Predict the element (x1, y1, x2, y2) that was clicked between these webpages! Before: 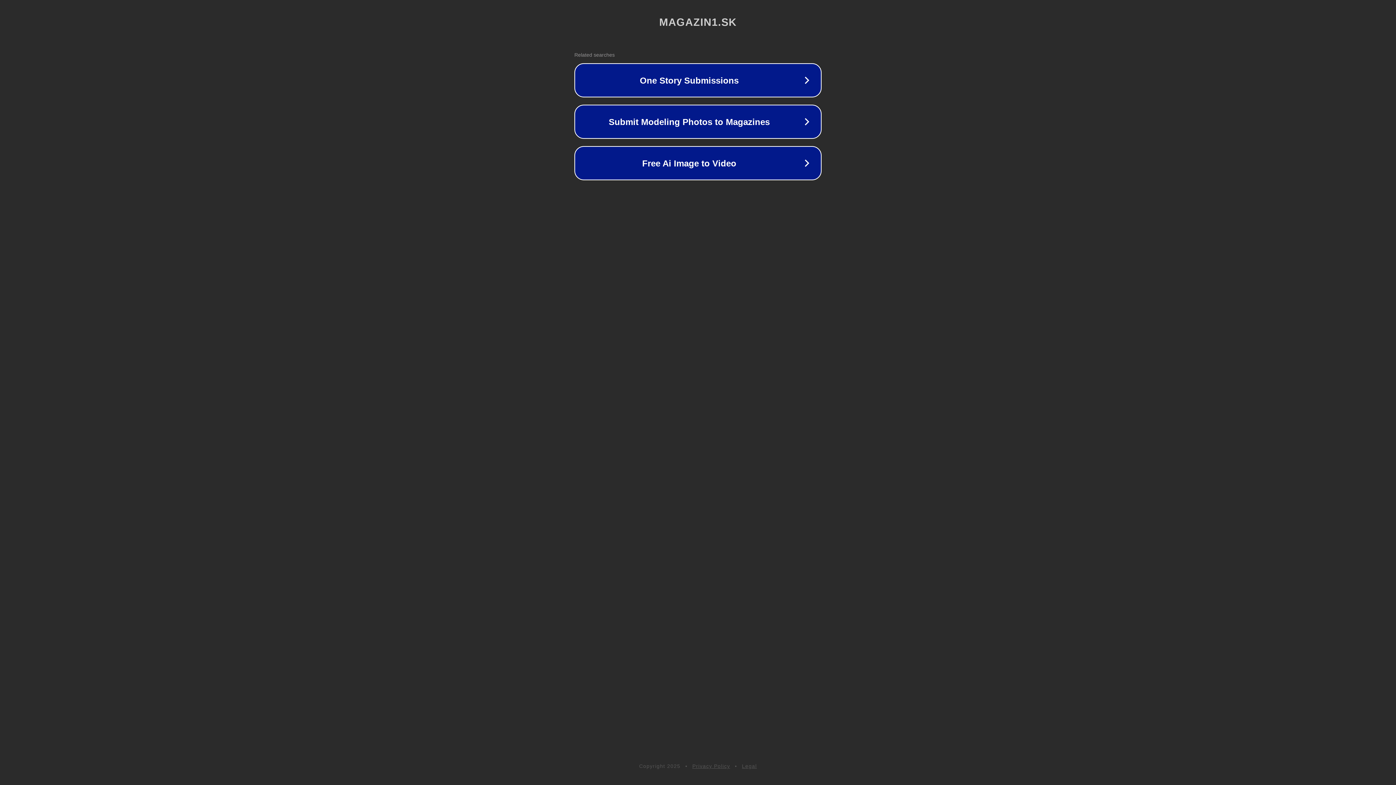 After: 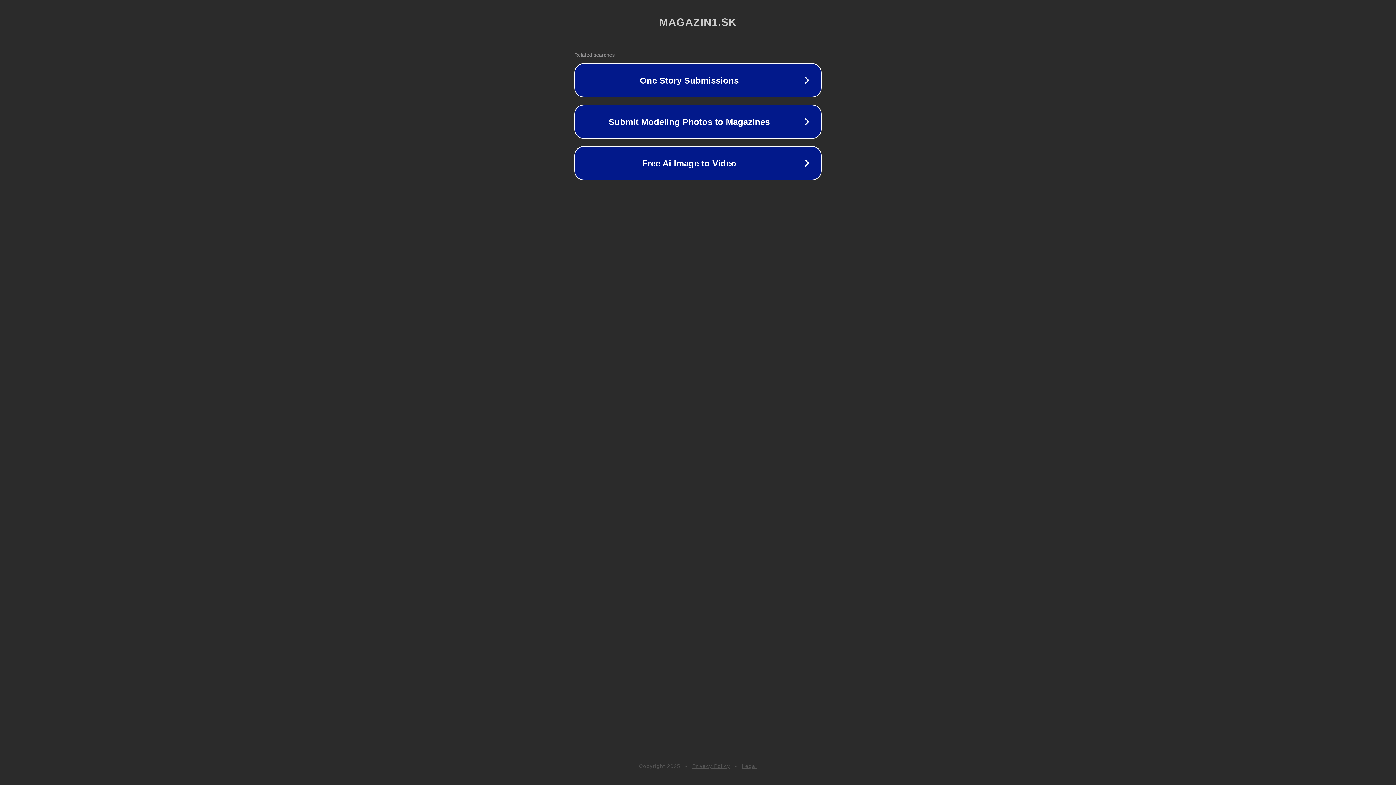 Action: bbox: (742, 763, 757, 769) label: Legal